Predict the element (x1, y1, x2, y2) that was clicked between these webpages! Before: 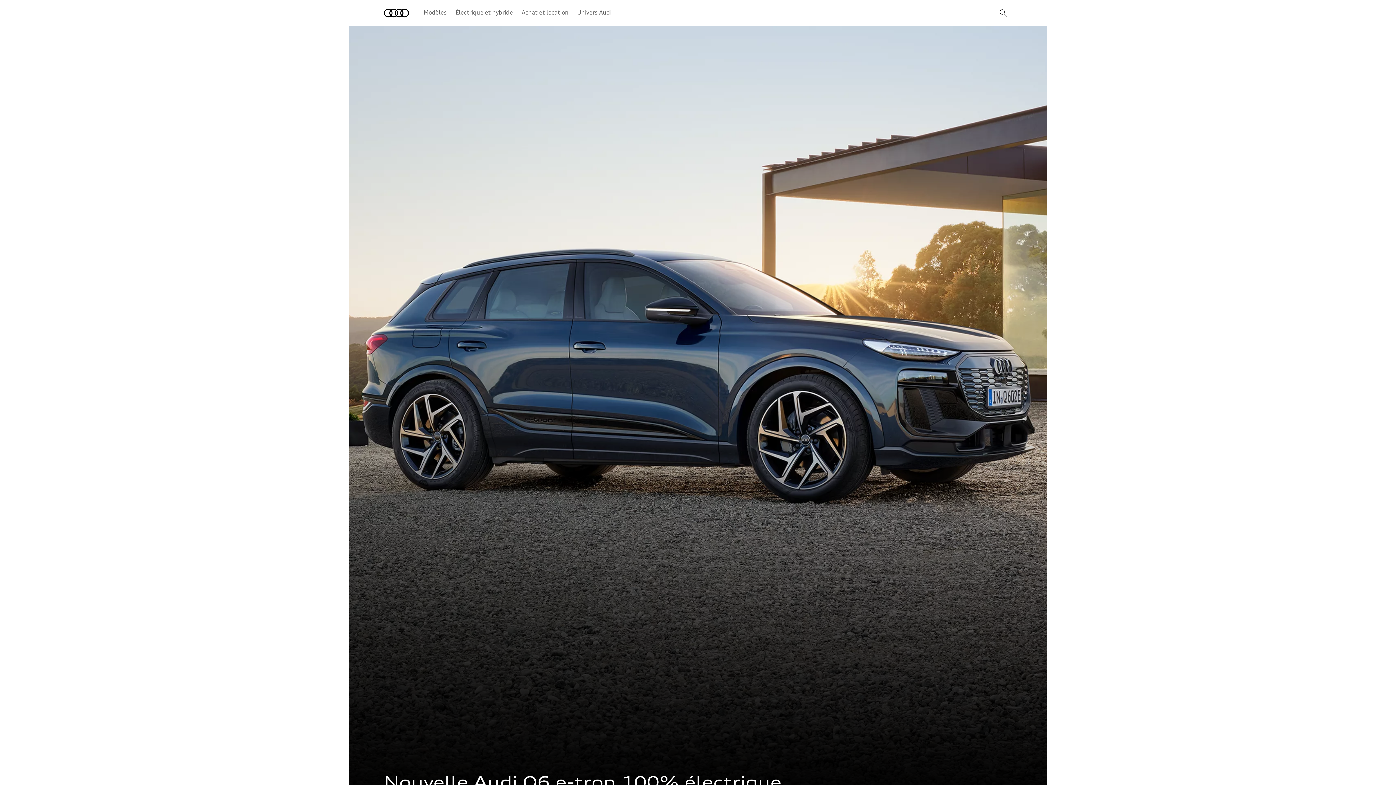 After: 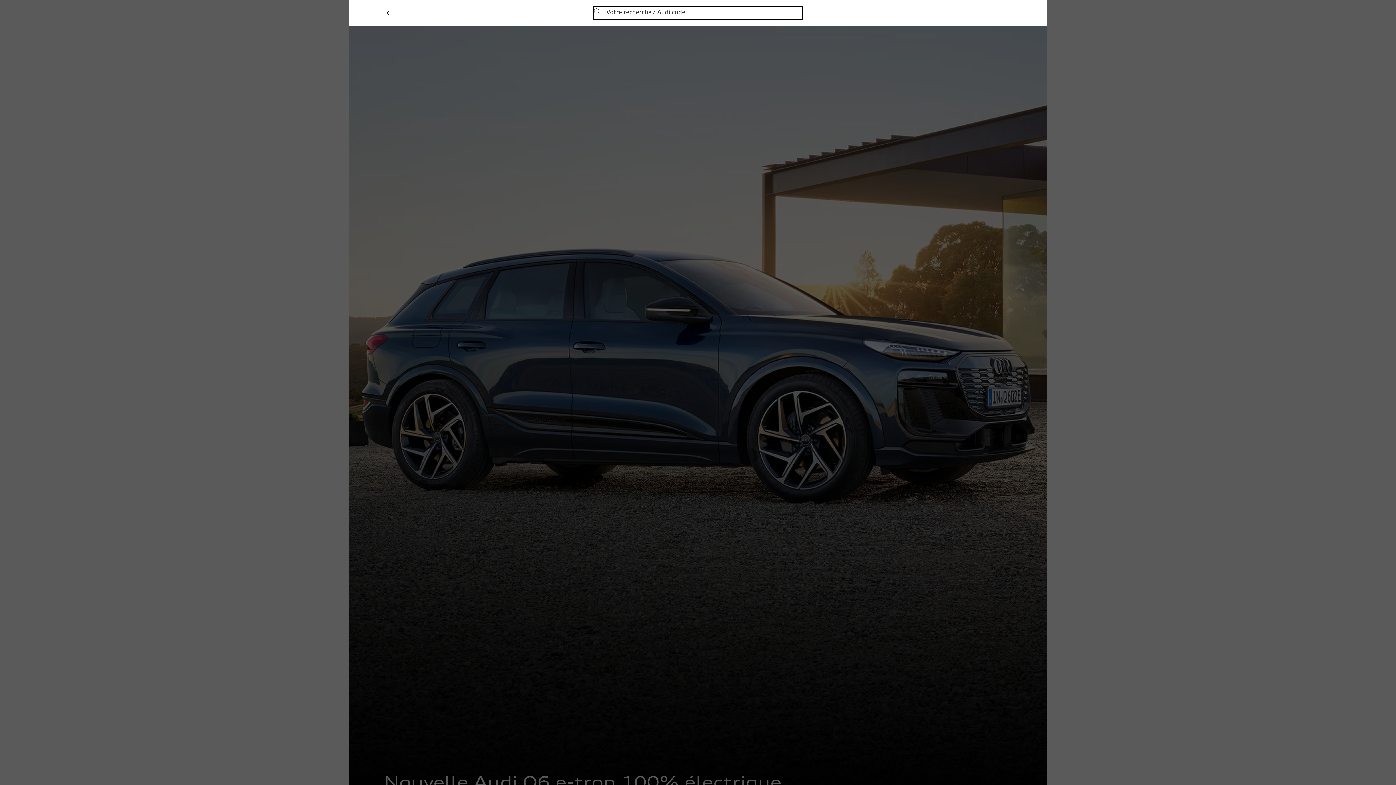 Action: label: Rechercher bbox: (999, 8, 1008, 17)